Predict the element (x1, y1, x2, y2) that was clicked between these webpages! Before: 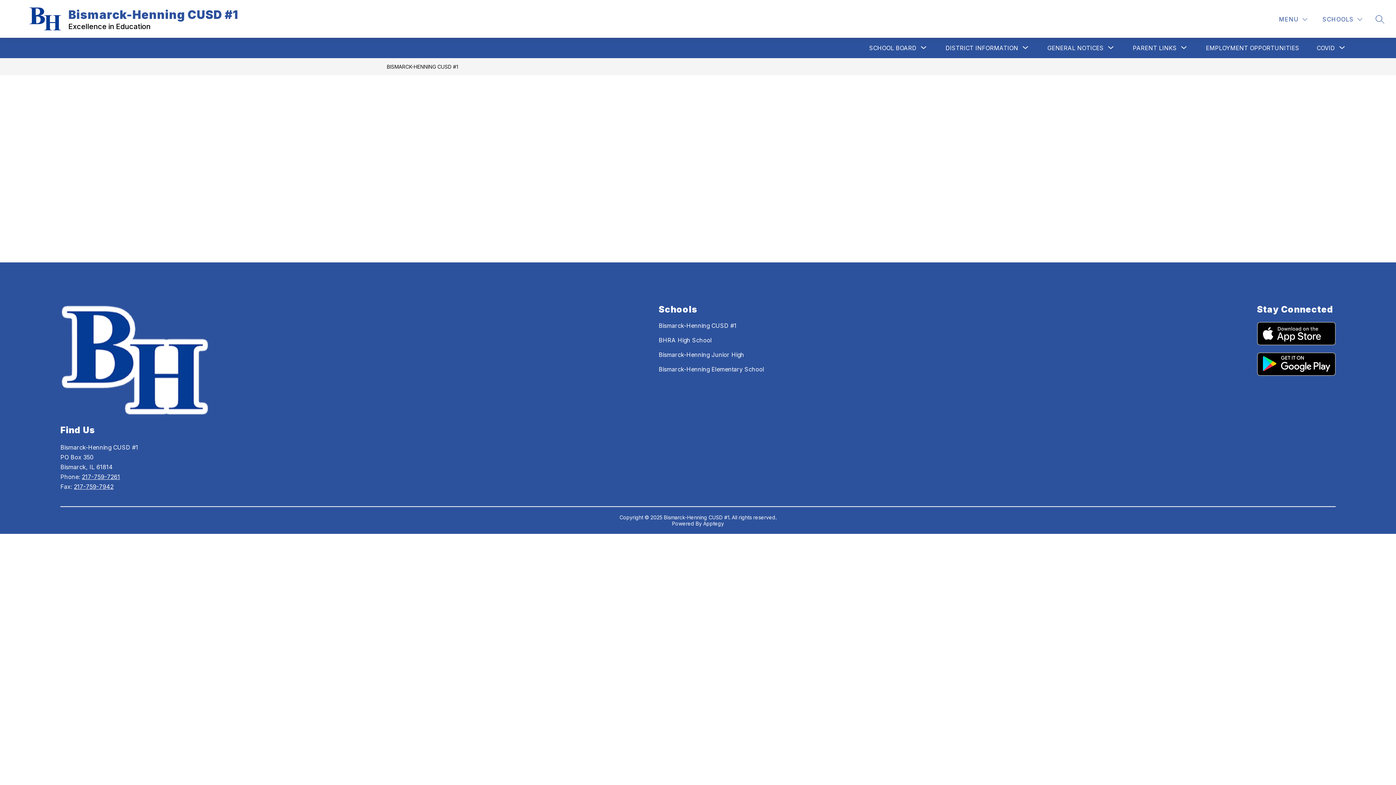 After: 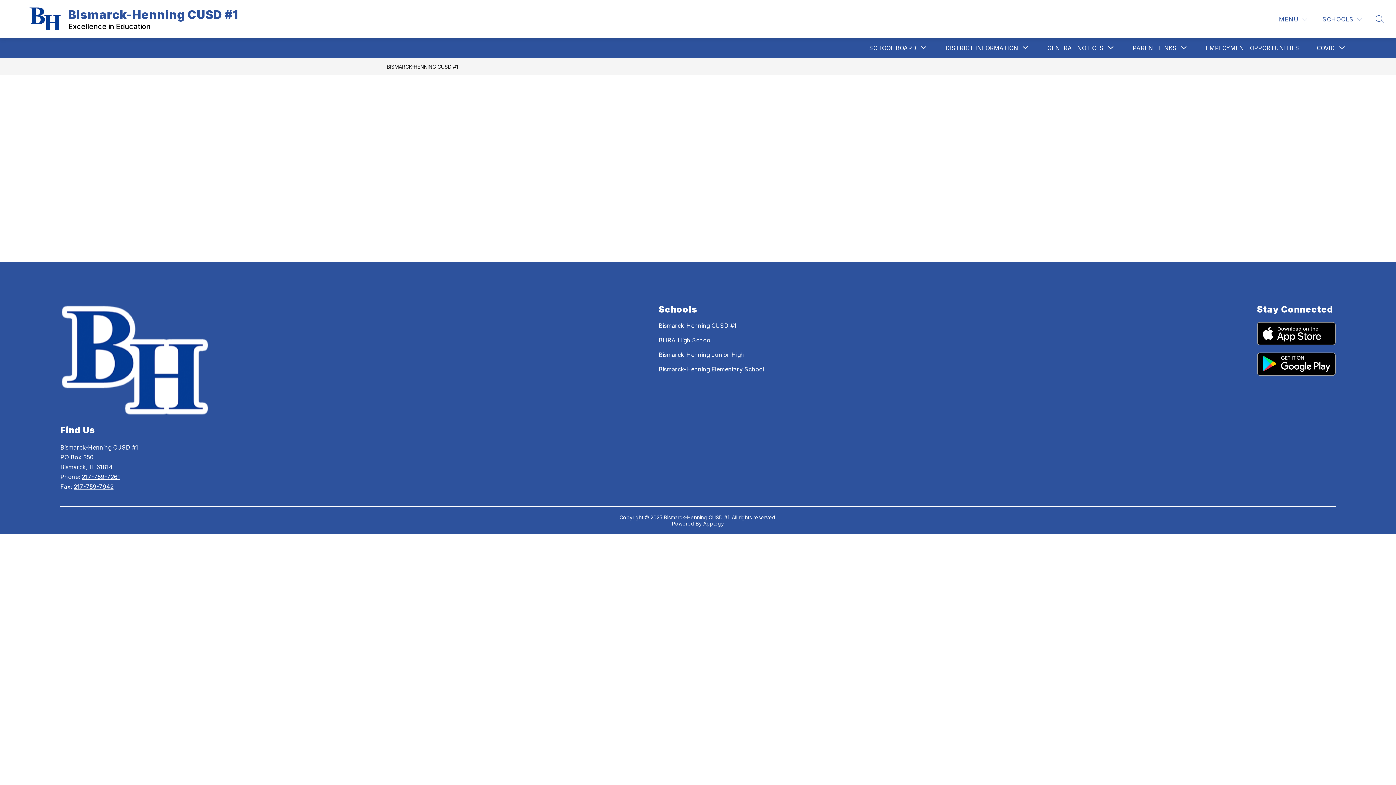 Action: label: Apptegy
Visit us to learn more bbox: (703, 520, 724, 526)